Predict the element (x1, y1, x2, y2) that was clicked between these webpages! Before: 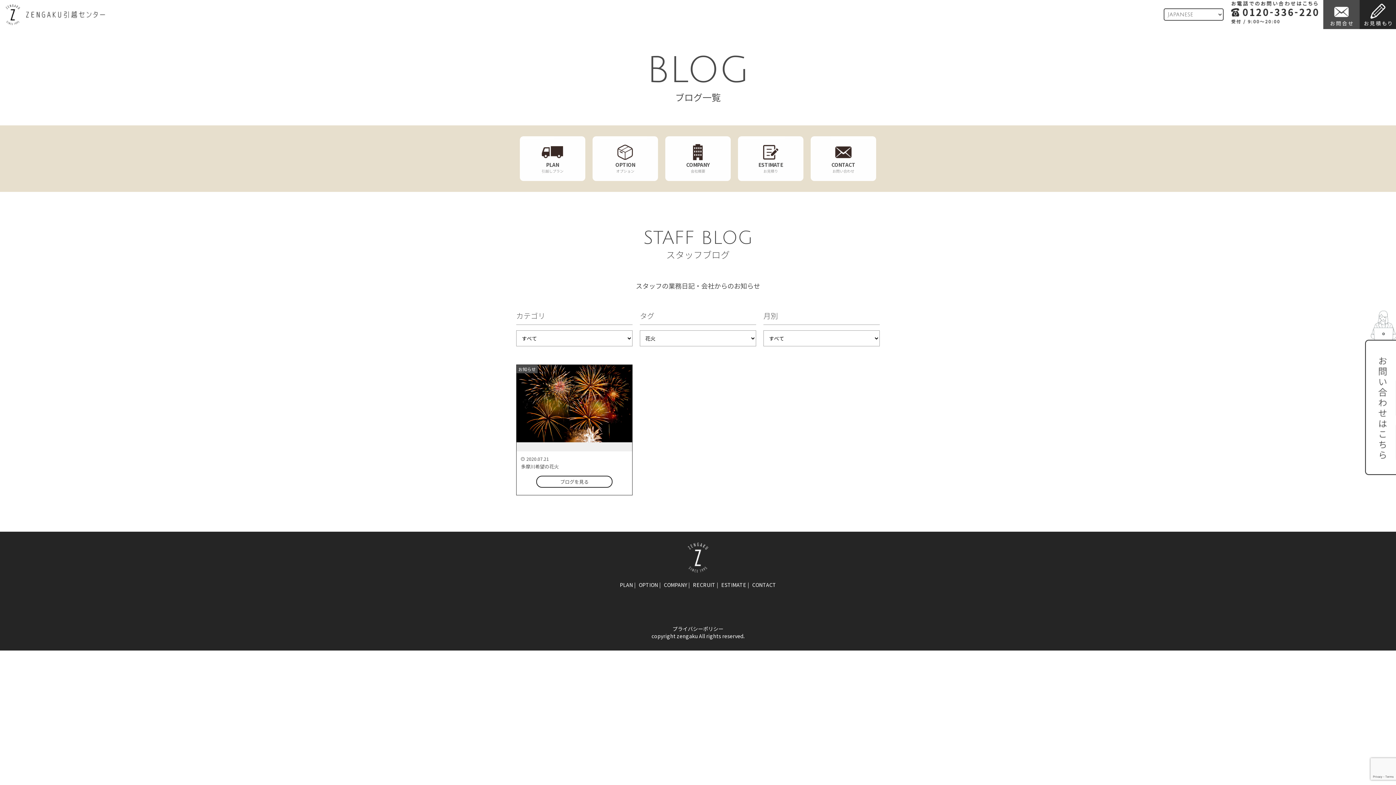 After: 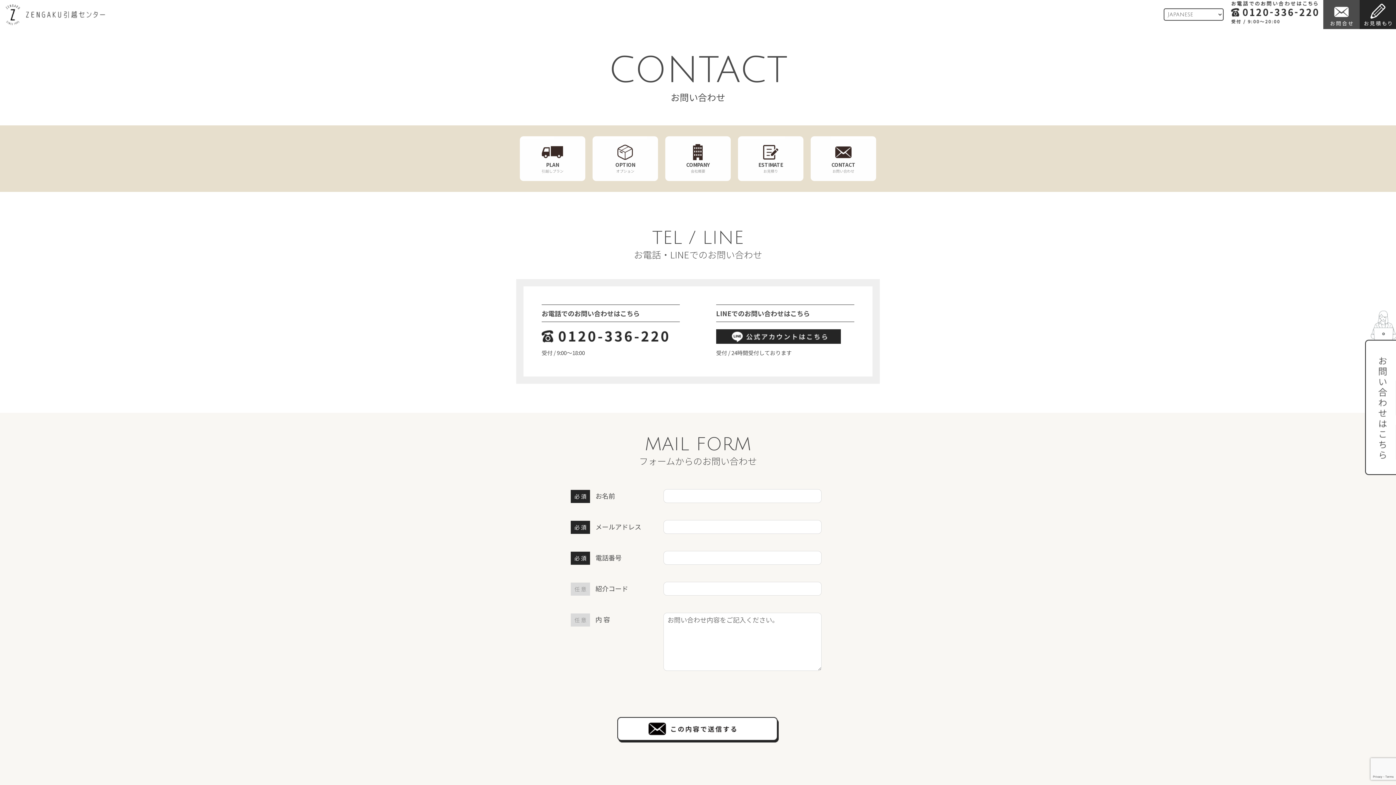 Action: bbox: (752, 581, 776, 588) label: CONTACT